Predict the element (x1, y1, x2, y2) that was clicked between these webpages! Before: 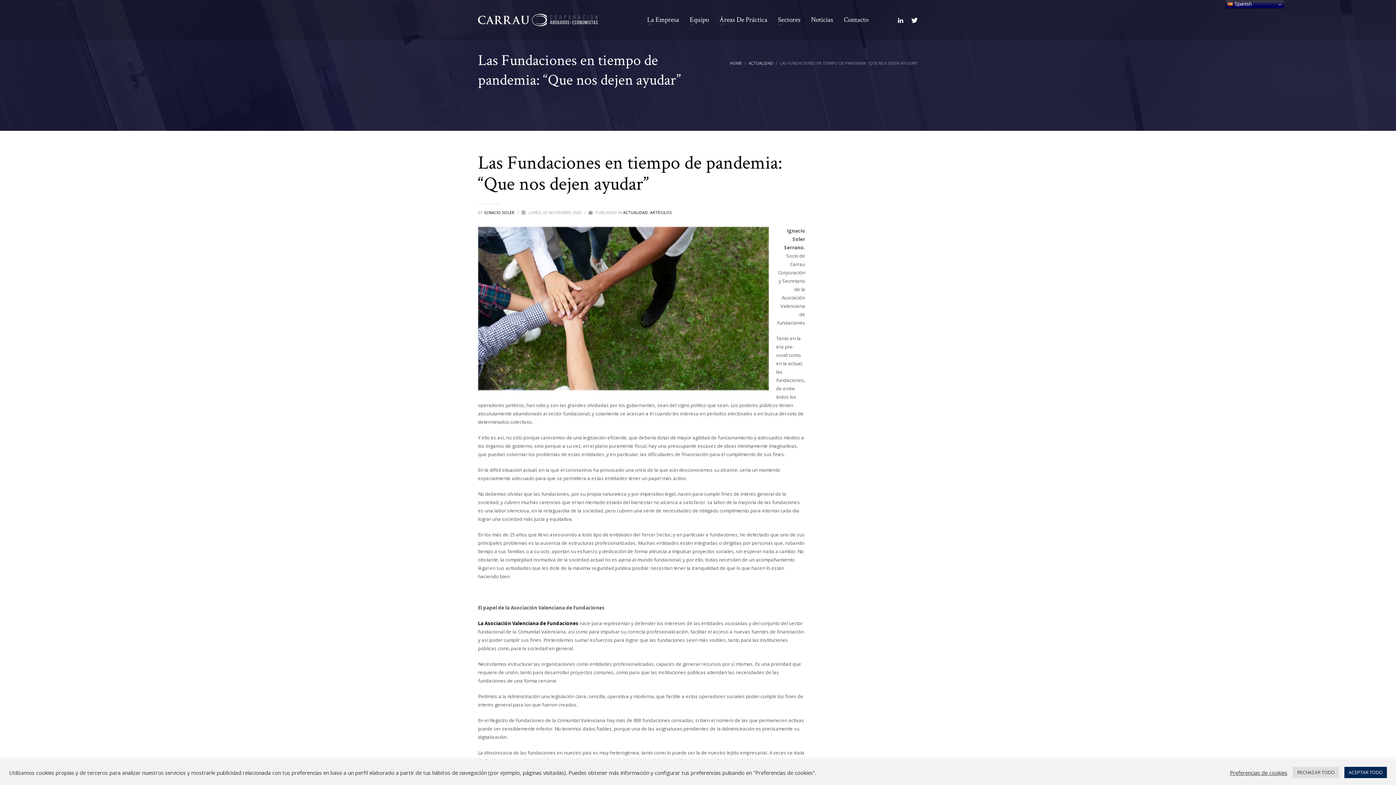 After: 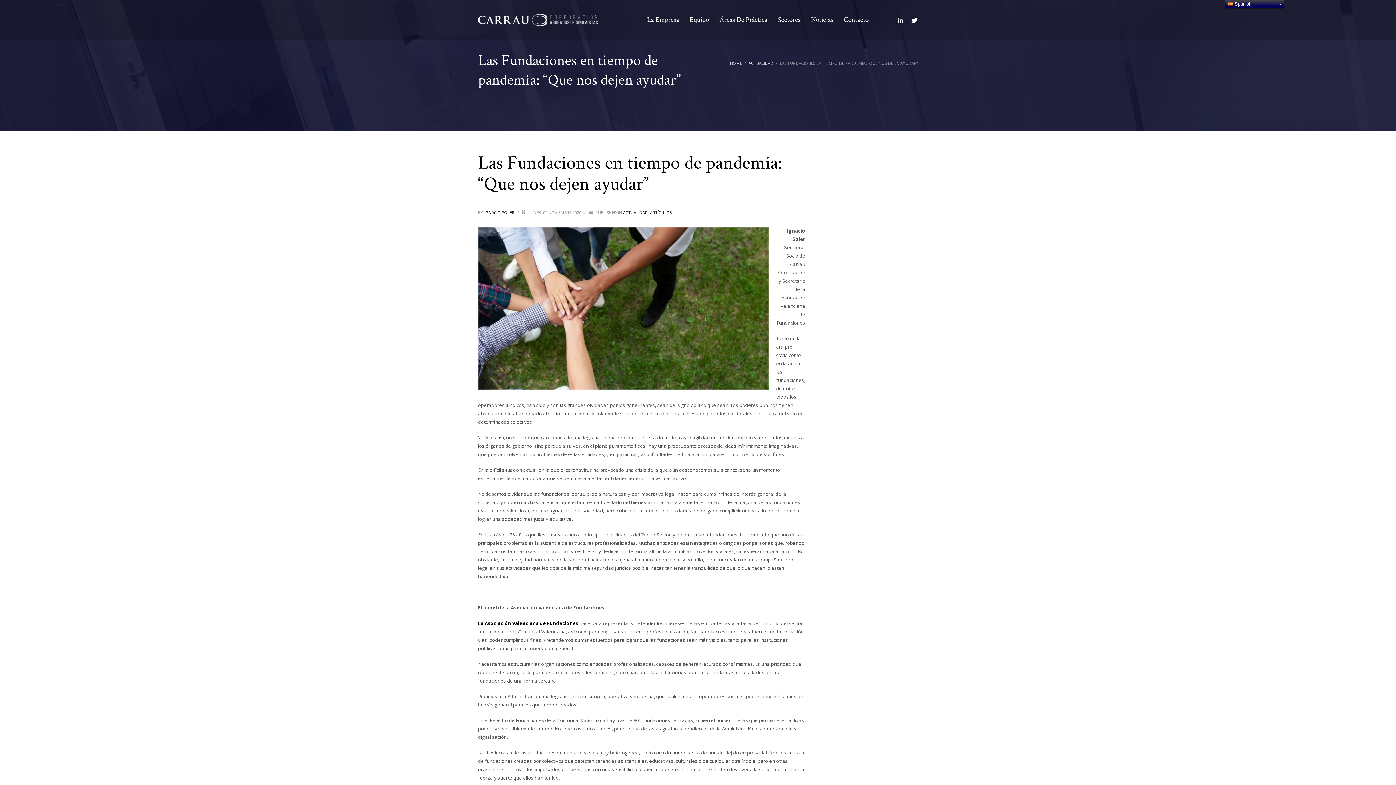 Action: bbox: (1344, 767, 1387, 778) label: ACEPTAR TODO